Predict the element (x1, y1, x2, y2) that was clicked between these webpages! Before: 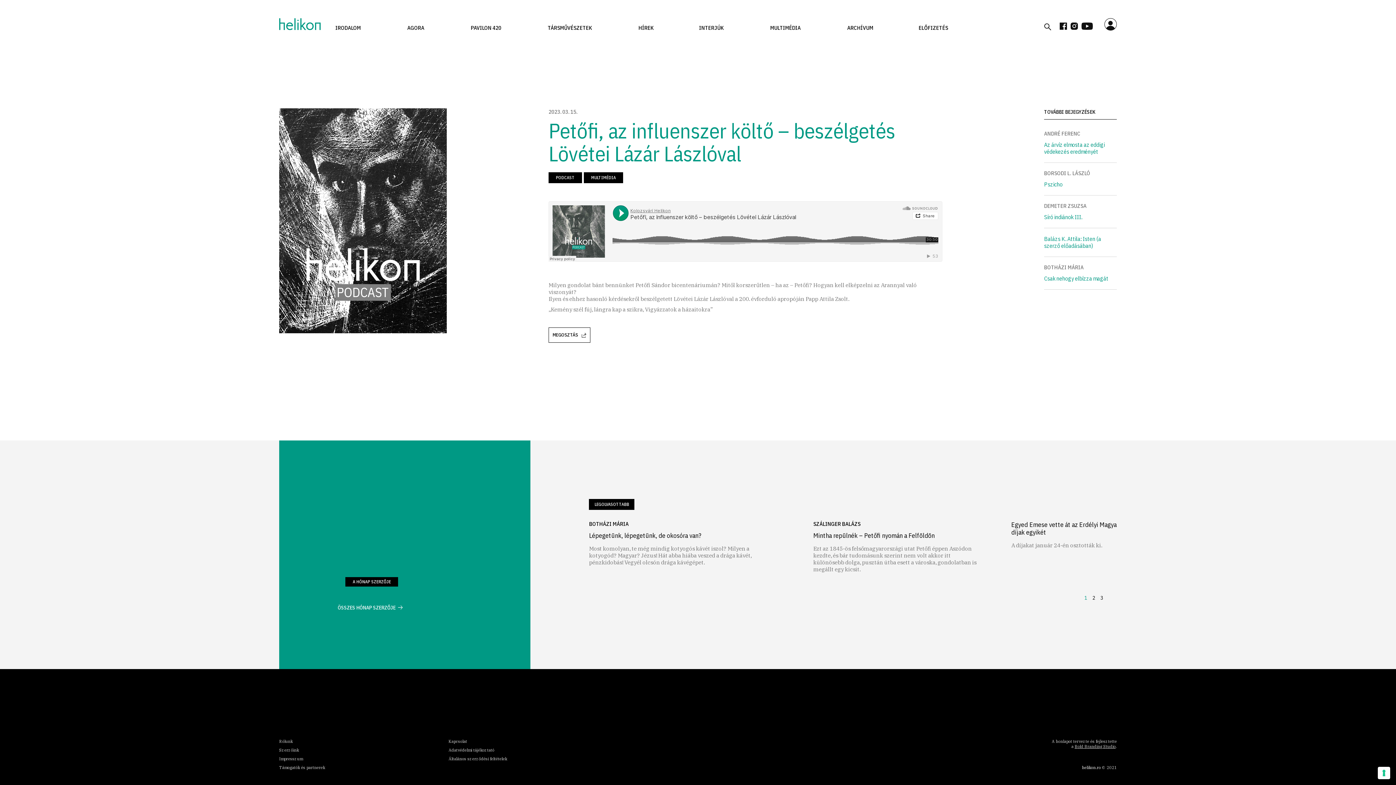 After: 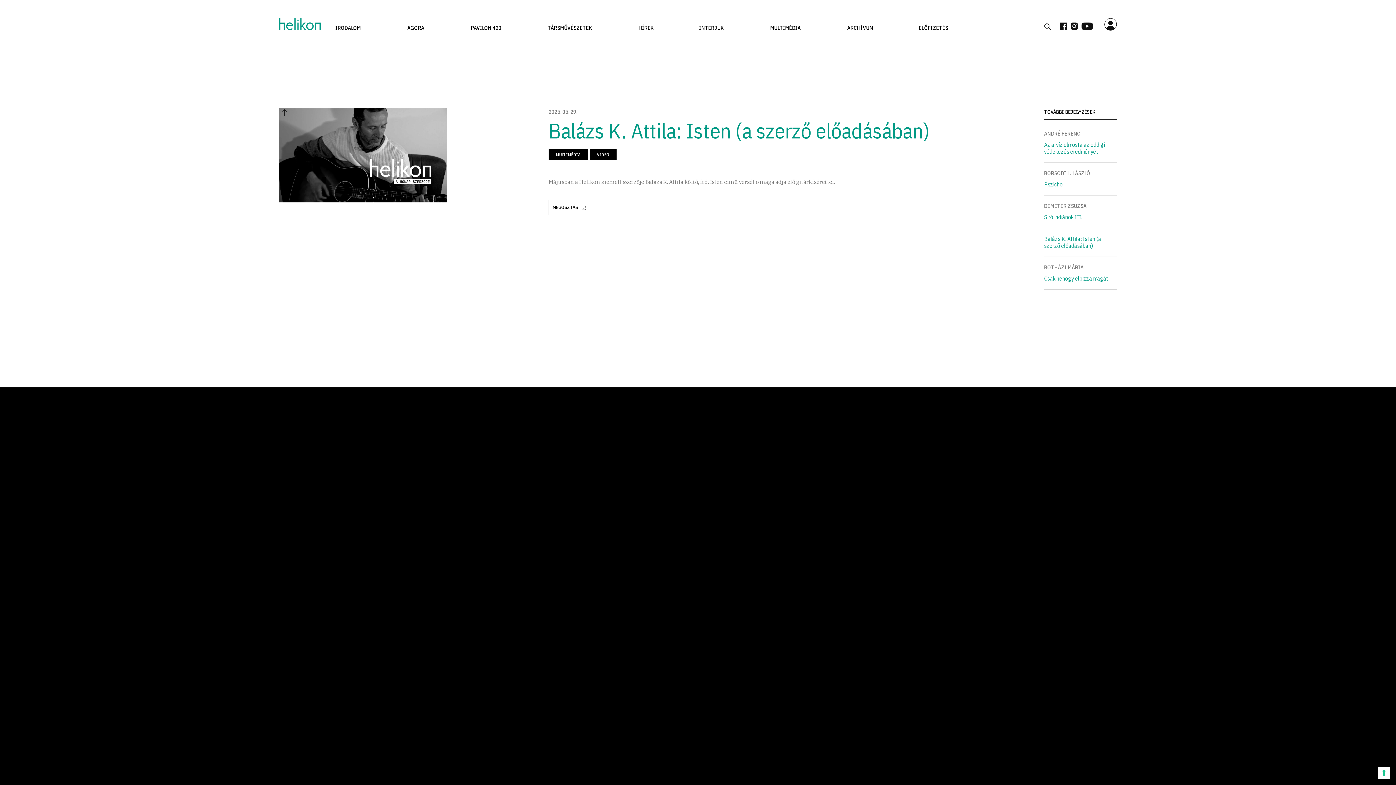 Action: label: Balázs K. Attila: Isten (a szerző előadásában) bbox: (1044, 235, 1117, 249)